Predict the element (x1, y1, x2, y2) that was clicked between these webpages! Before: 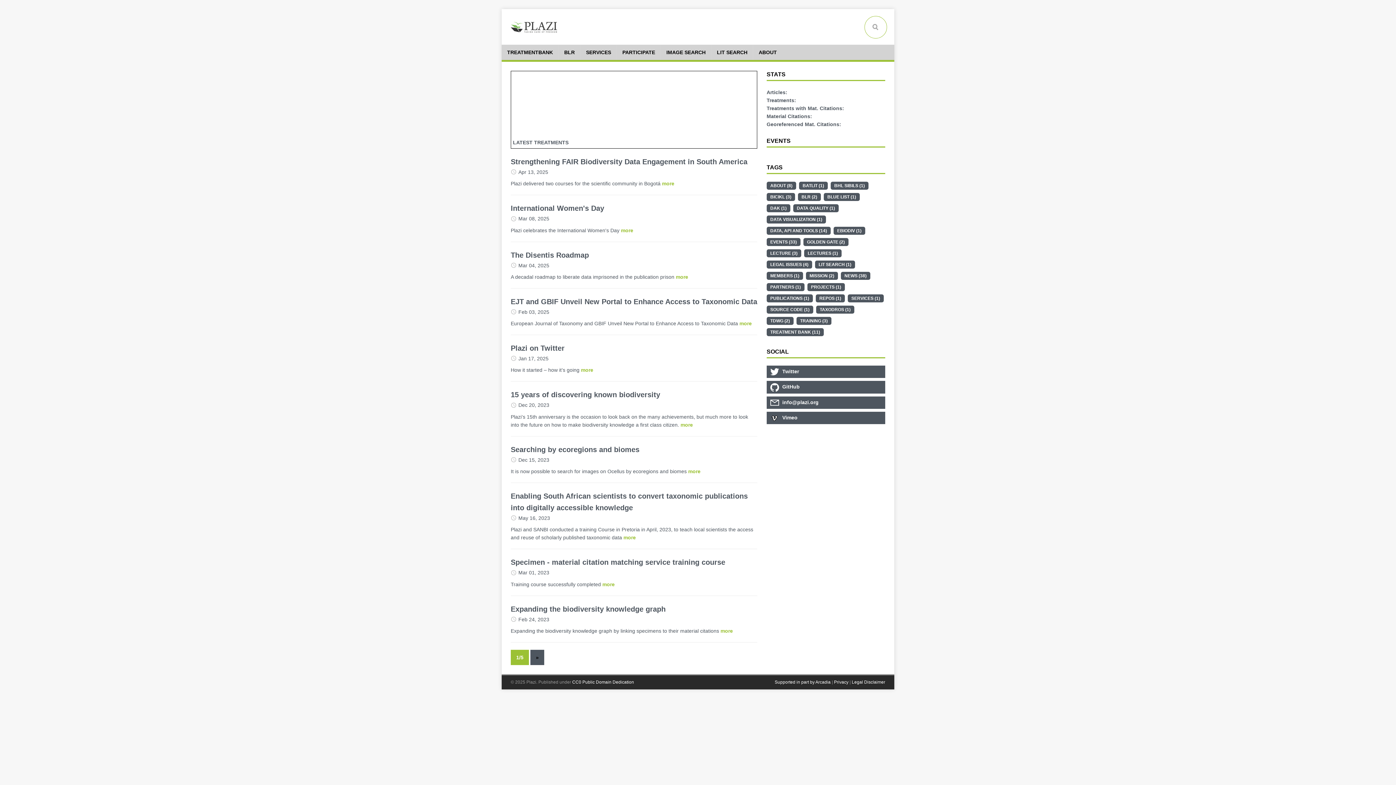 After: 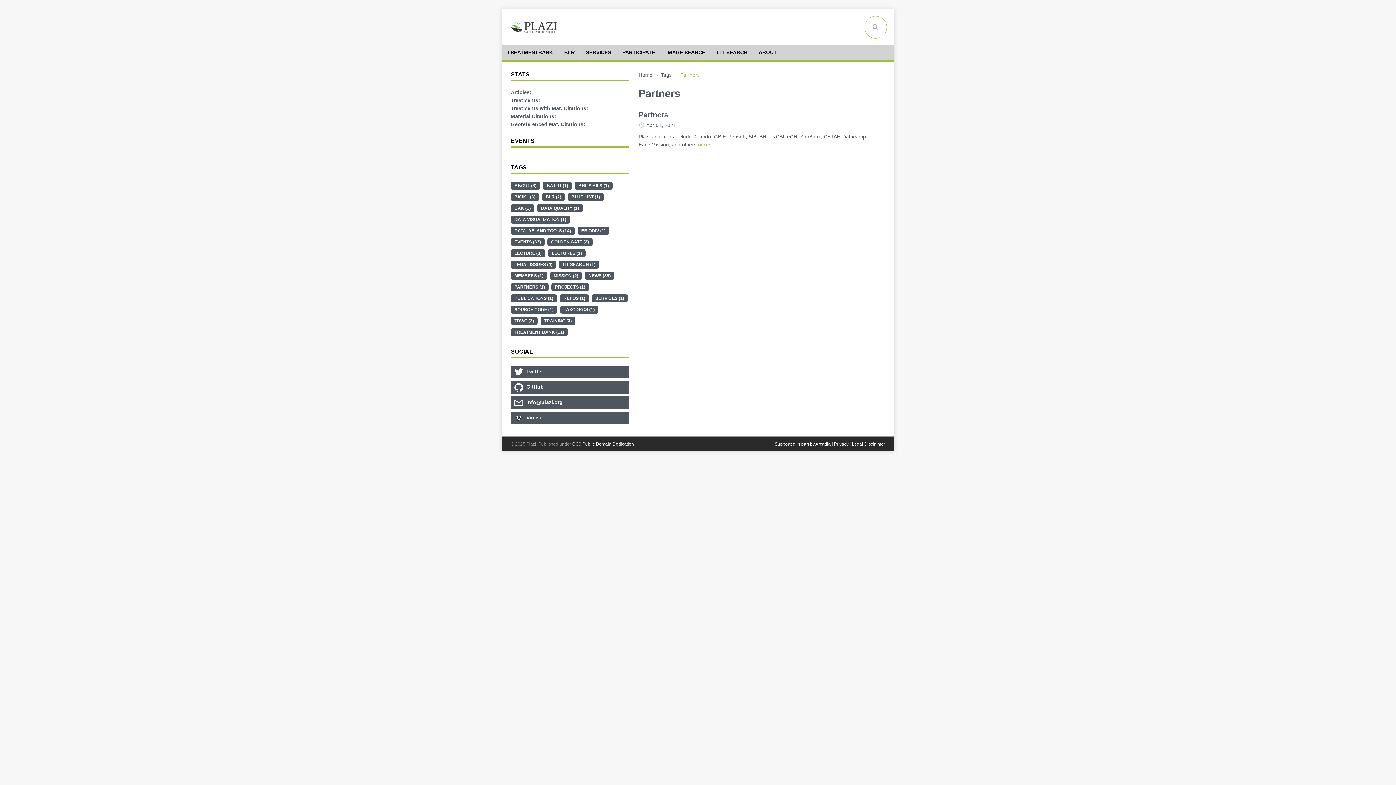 Action: bbox: (766, 283, 804, 291) label: PARTNERS (1)